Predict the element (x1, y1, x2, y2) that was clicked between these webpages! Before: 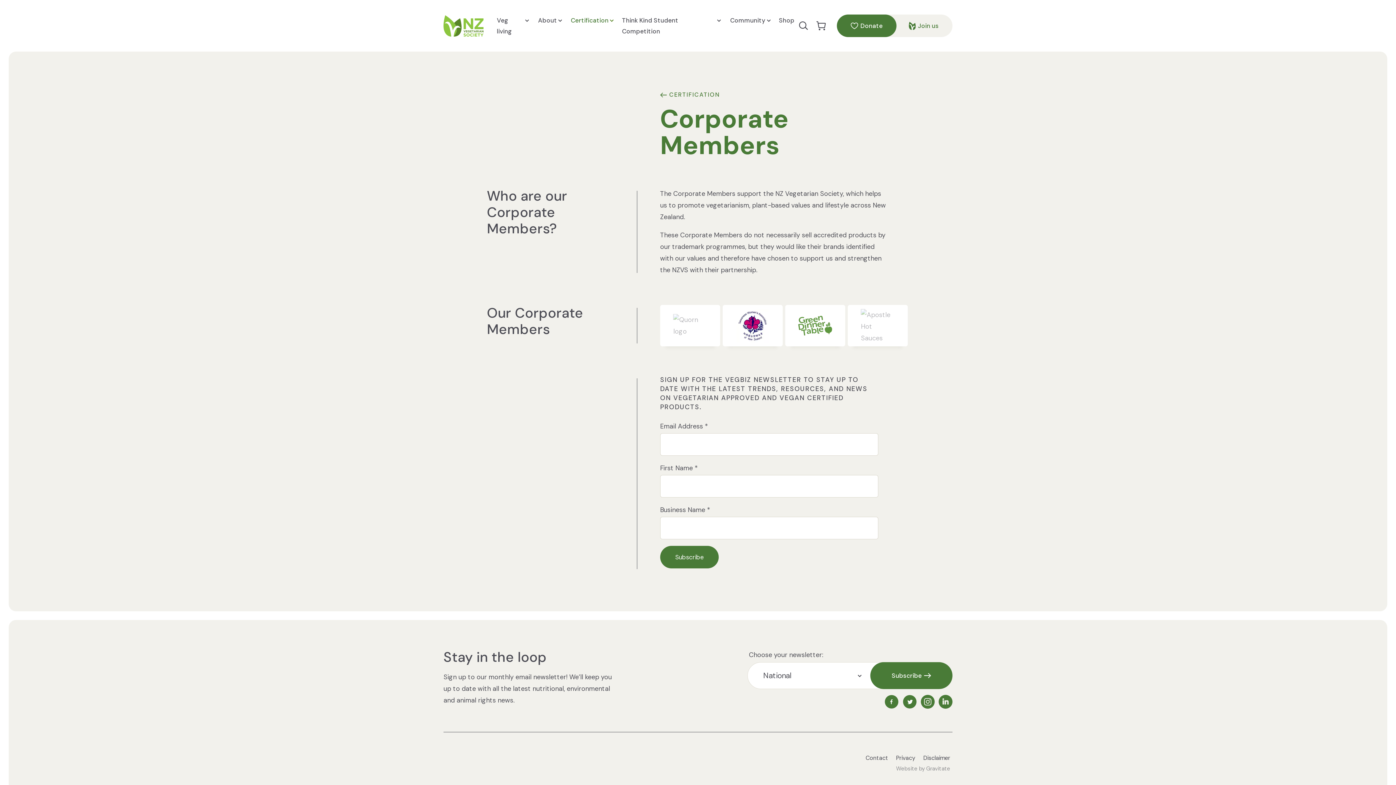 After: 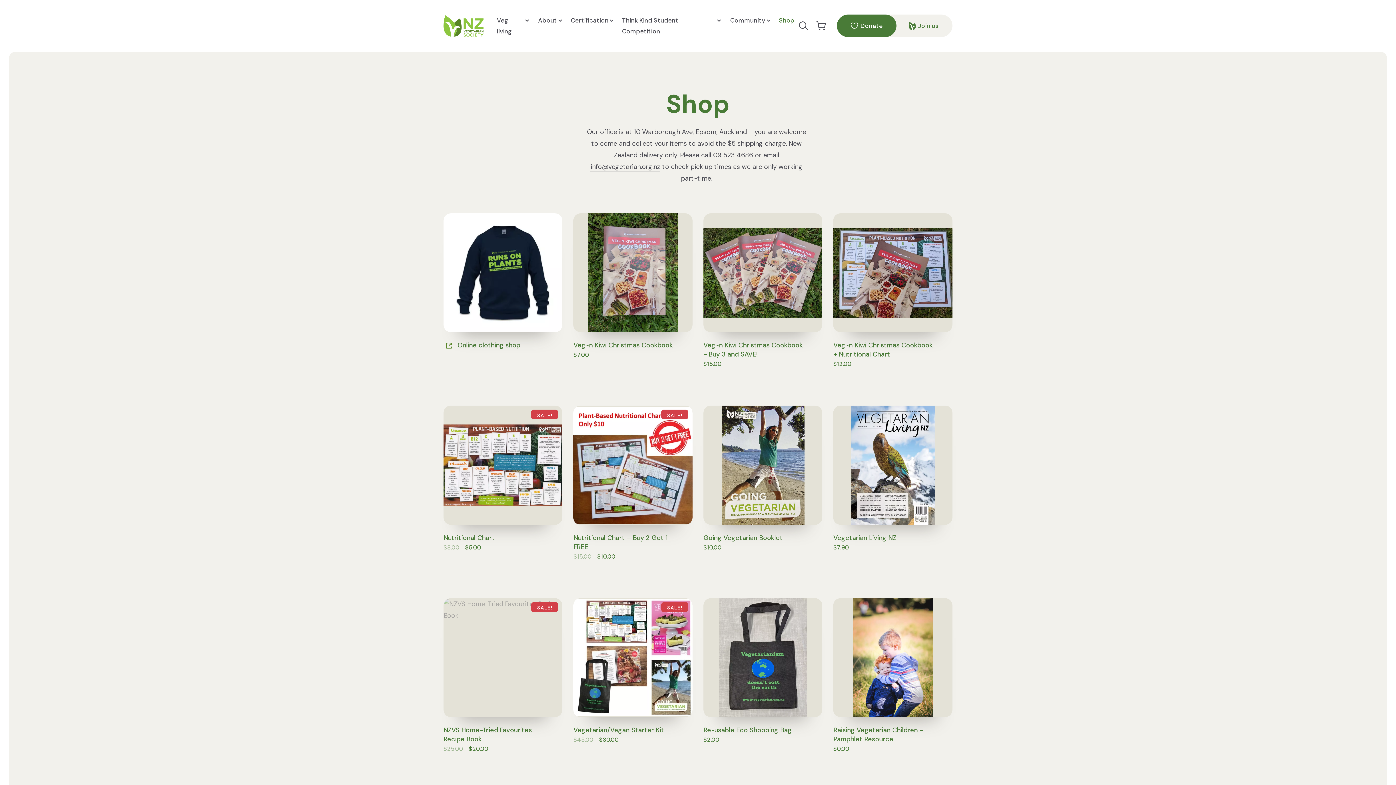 Action: bbox: (774, 9, 799, 42) label: Shop